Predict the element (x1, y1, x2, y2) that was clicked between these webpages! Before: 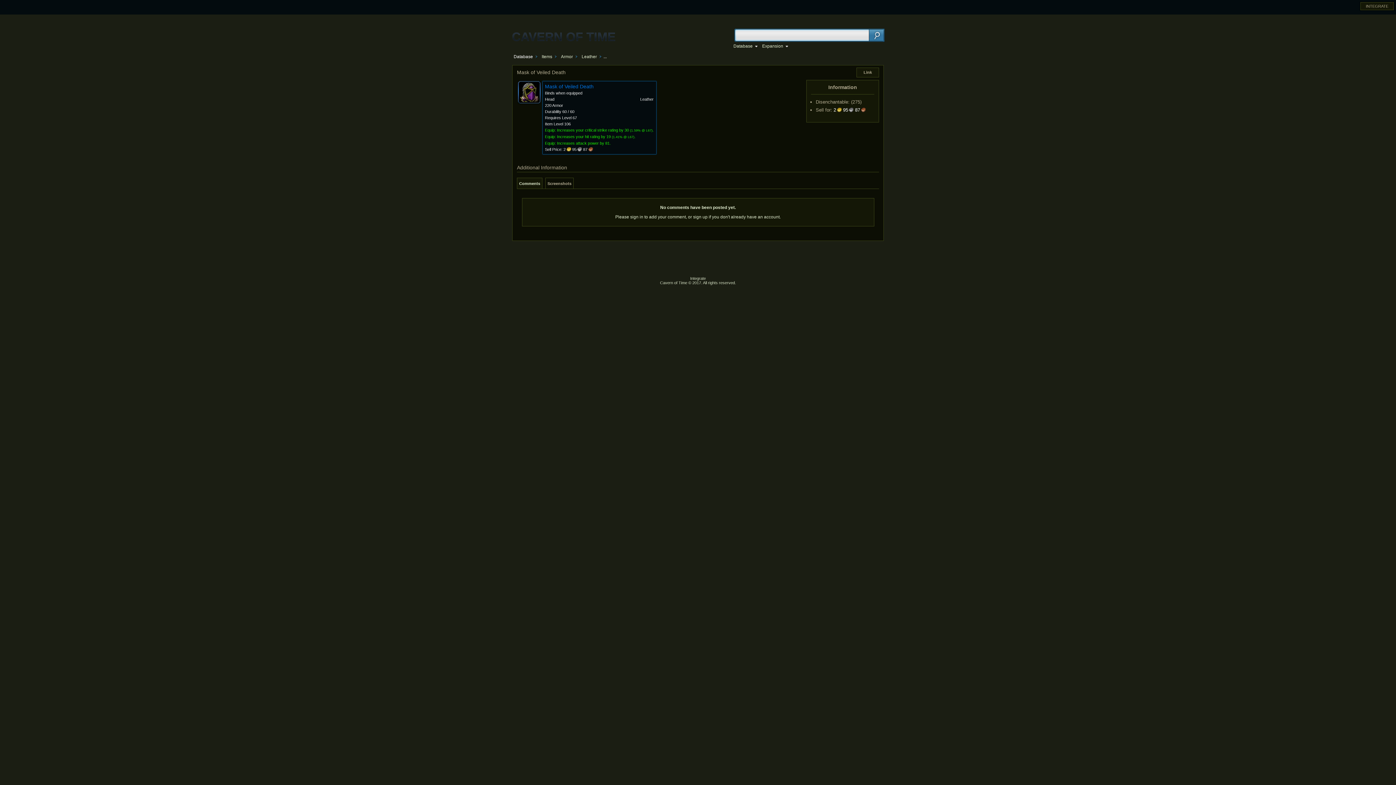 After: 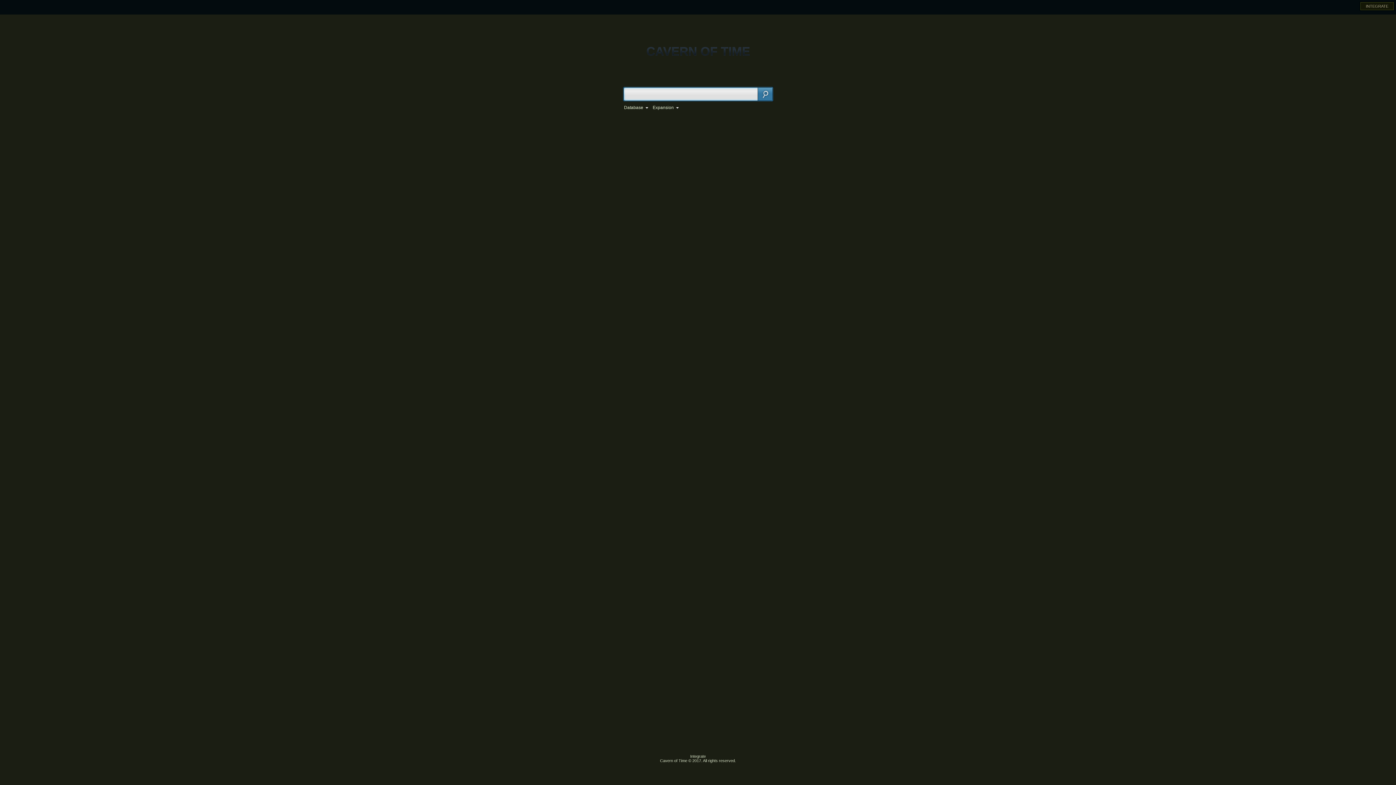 Action: bbox: (693, 214, 707, 219) label: sign up